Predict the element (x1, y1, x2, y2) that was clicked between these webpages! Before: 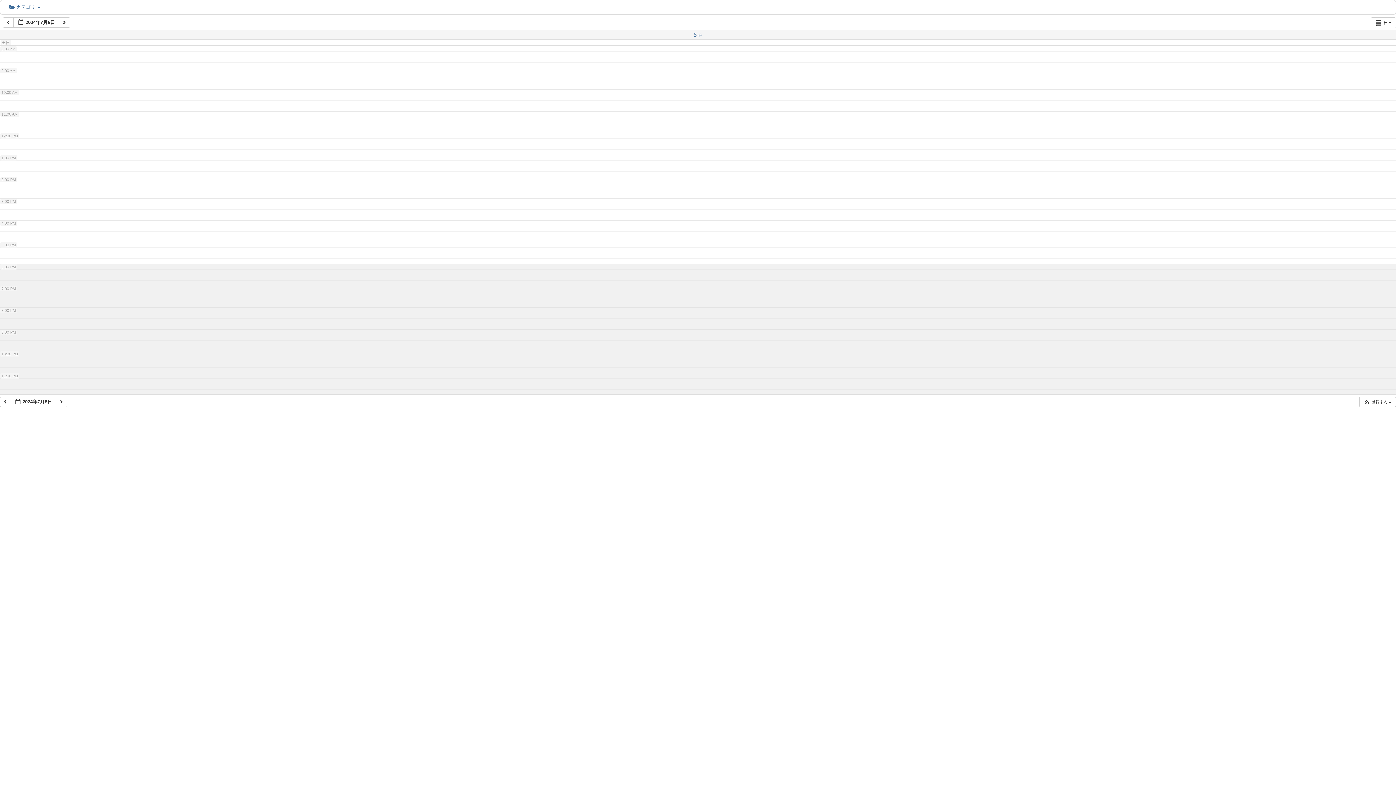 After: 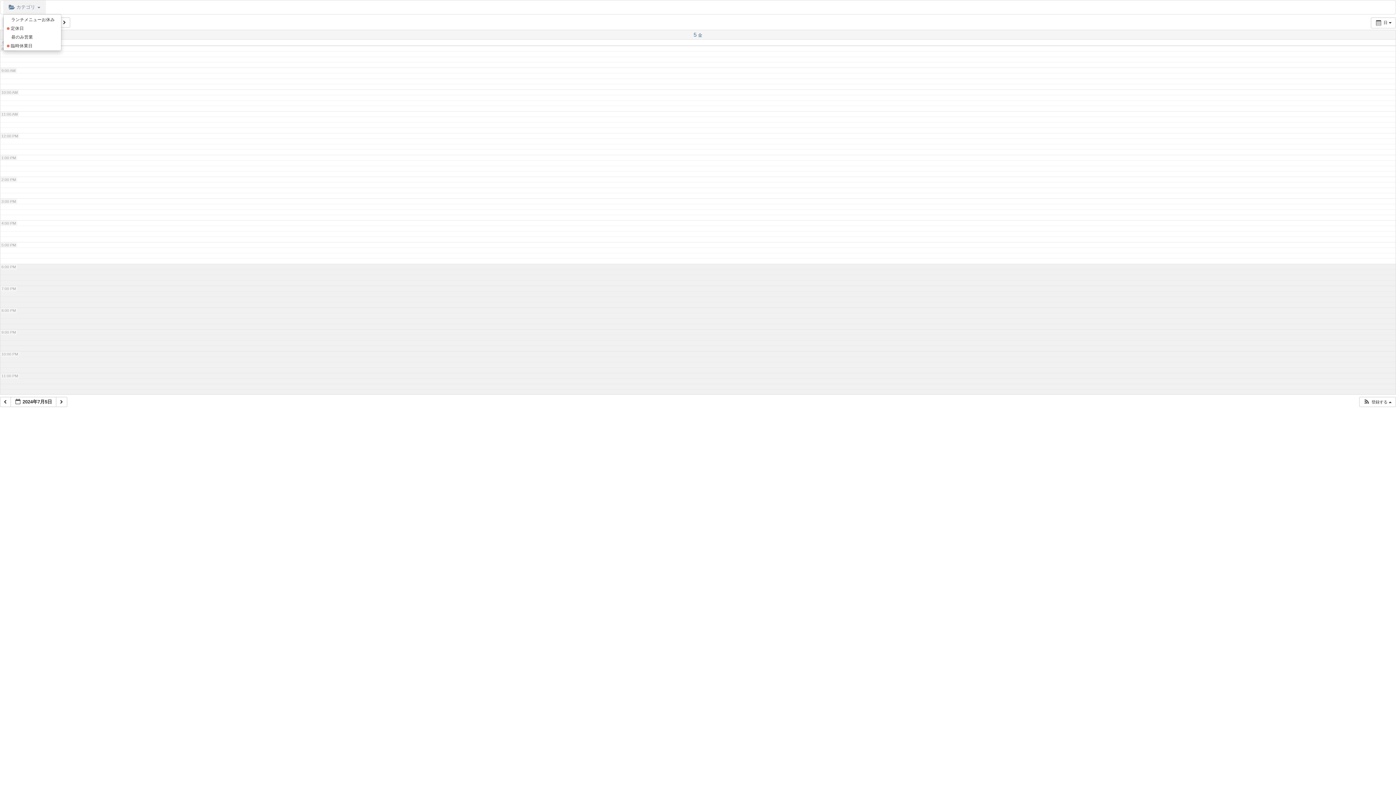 Action: bbox: (3, 0, 45, 14) label:  カテゴリ 